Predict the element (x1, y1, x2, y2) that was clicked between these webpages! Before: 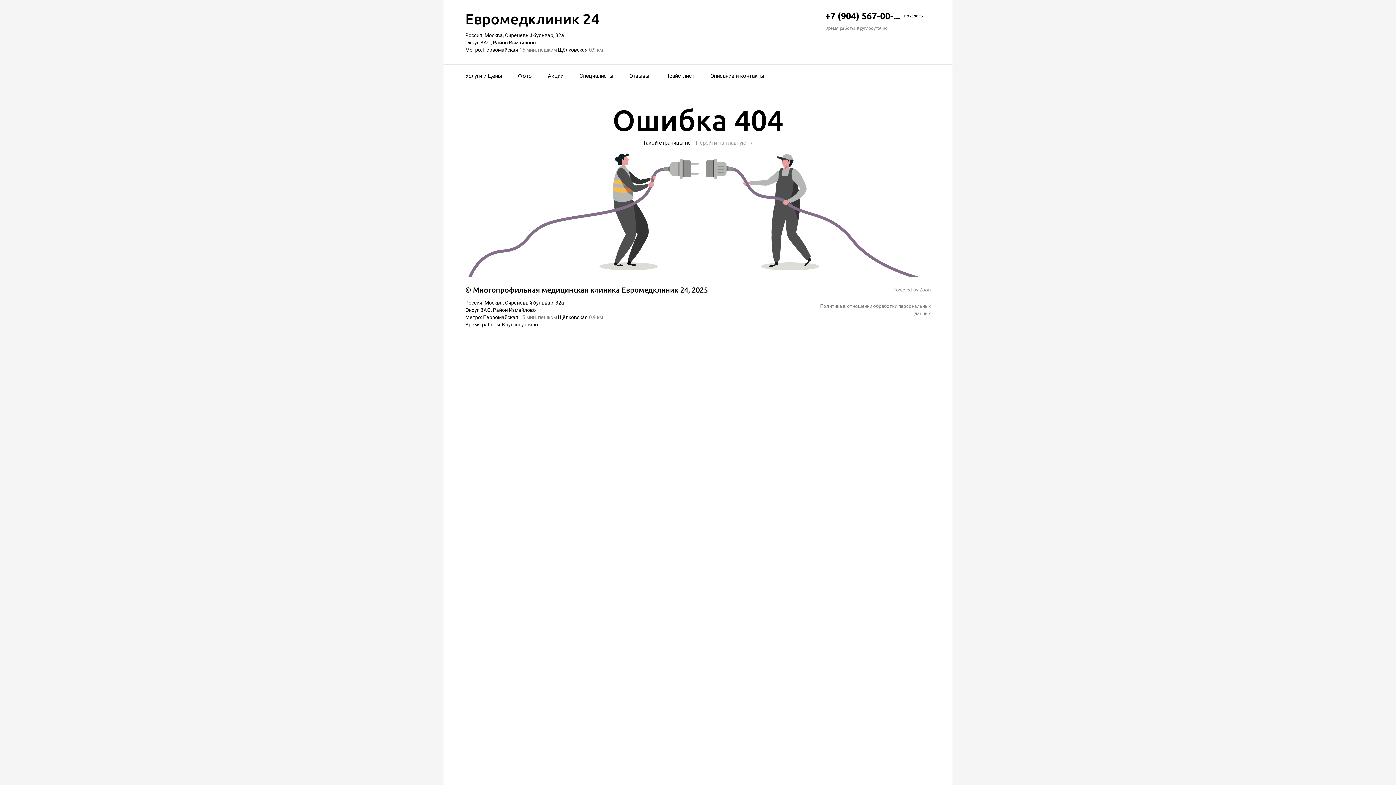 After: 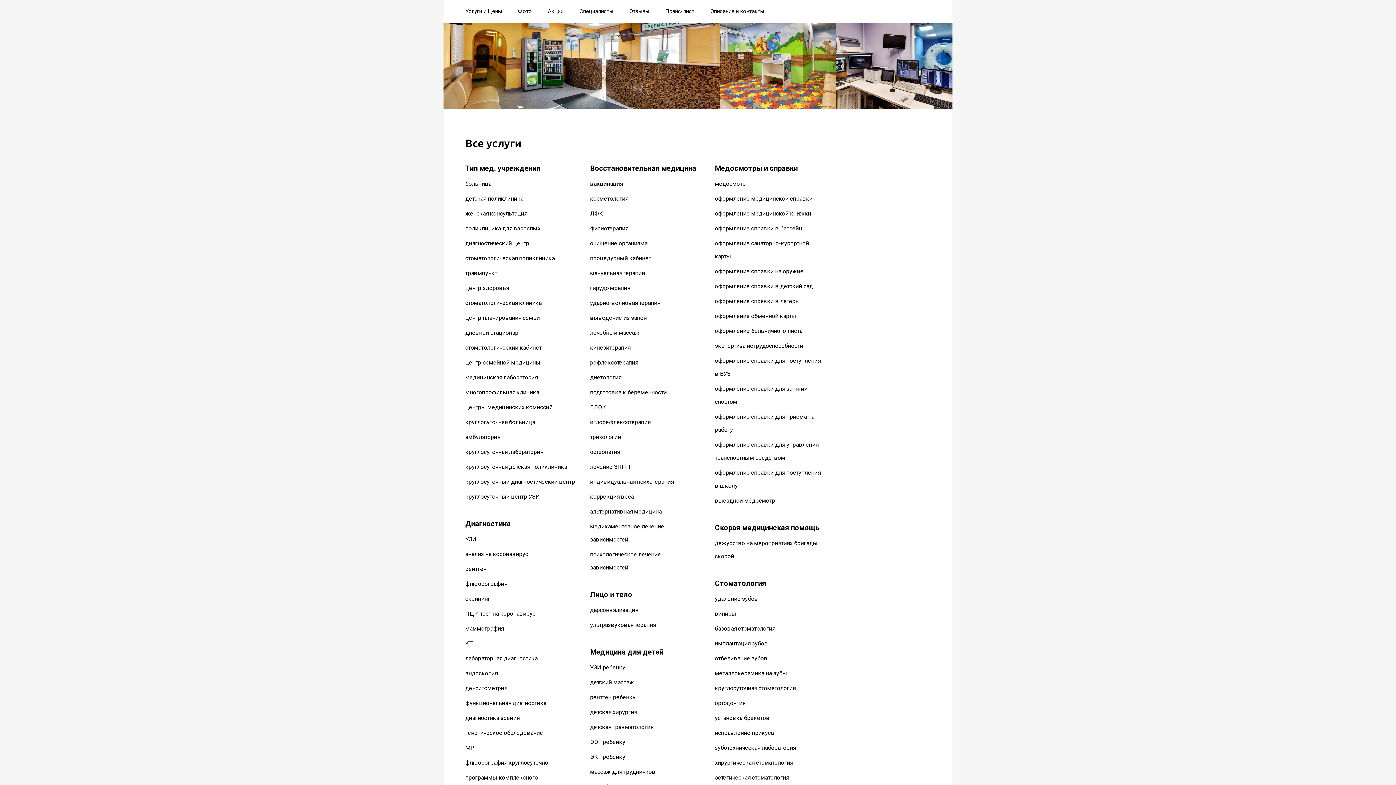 Action: label: Фото bbox: (518, 68, 532, 84)